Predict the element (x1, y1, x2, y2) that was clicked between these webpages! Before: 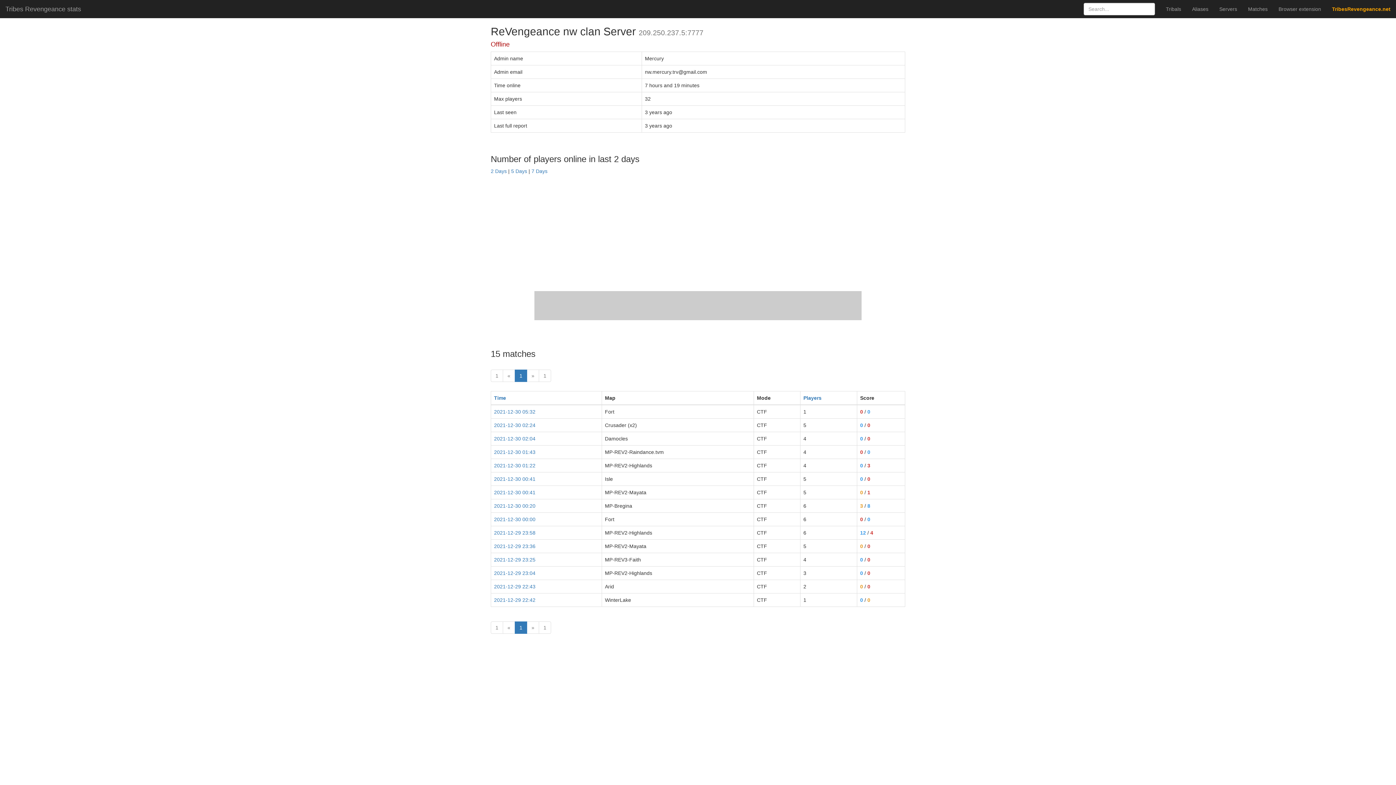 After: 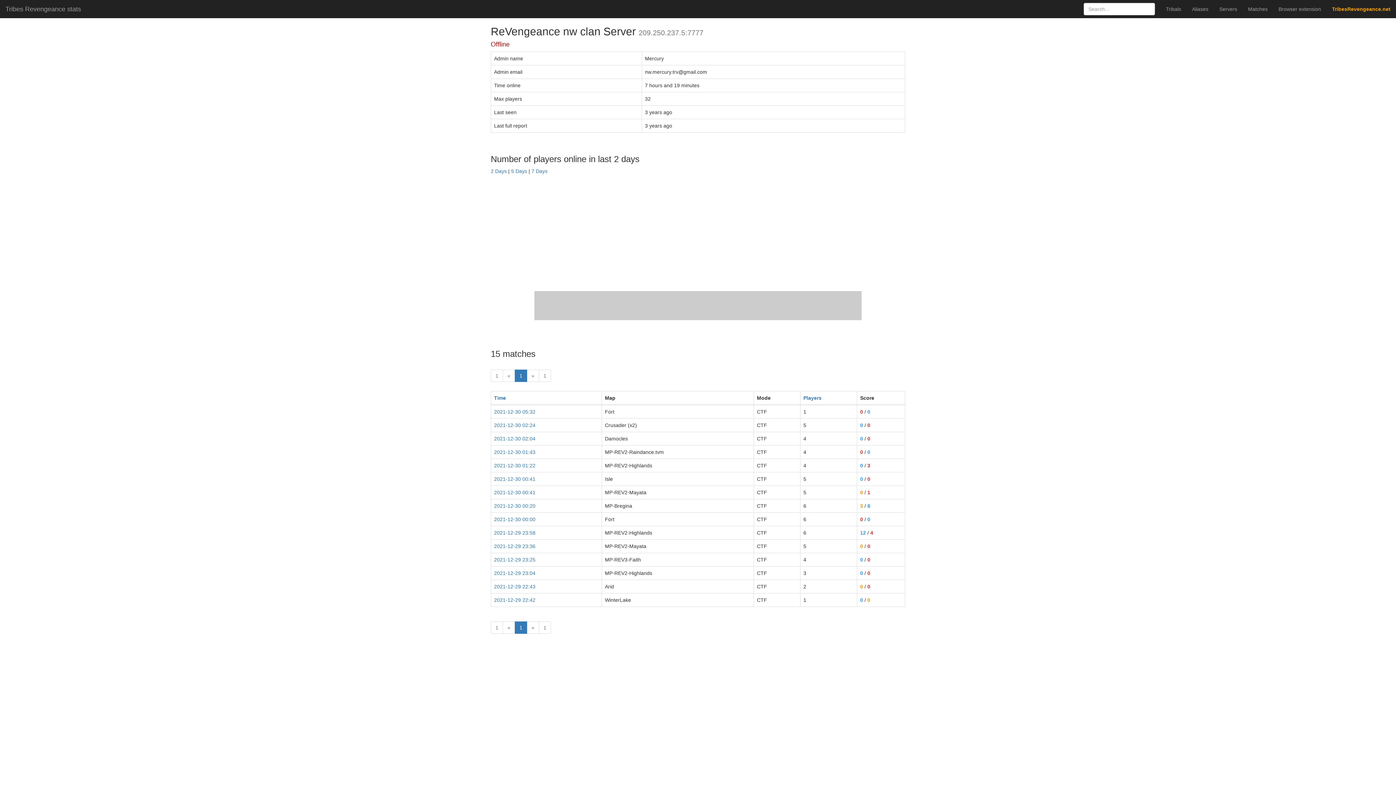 Action: label: Next bbox: (526, 621, 539, 634)